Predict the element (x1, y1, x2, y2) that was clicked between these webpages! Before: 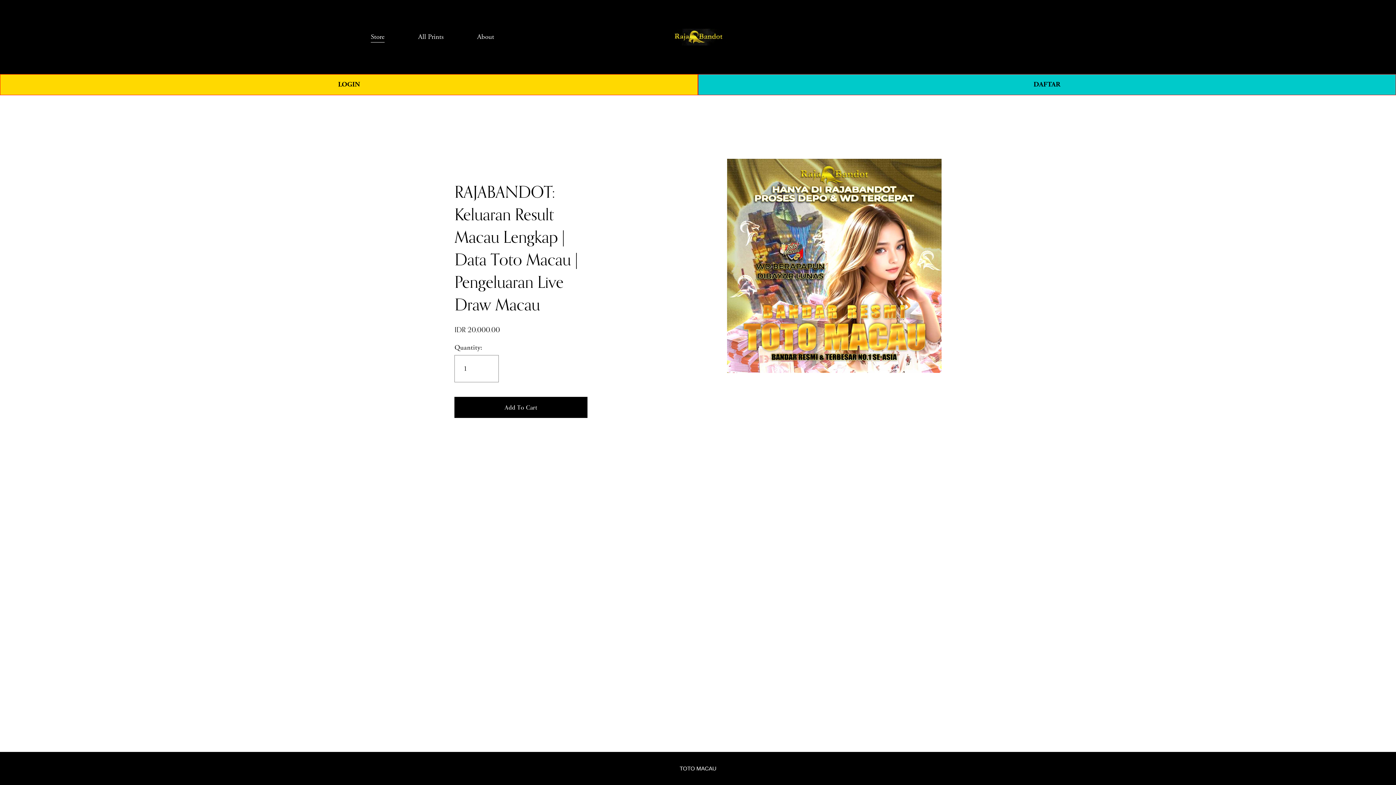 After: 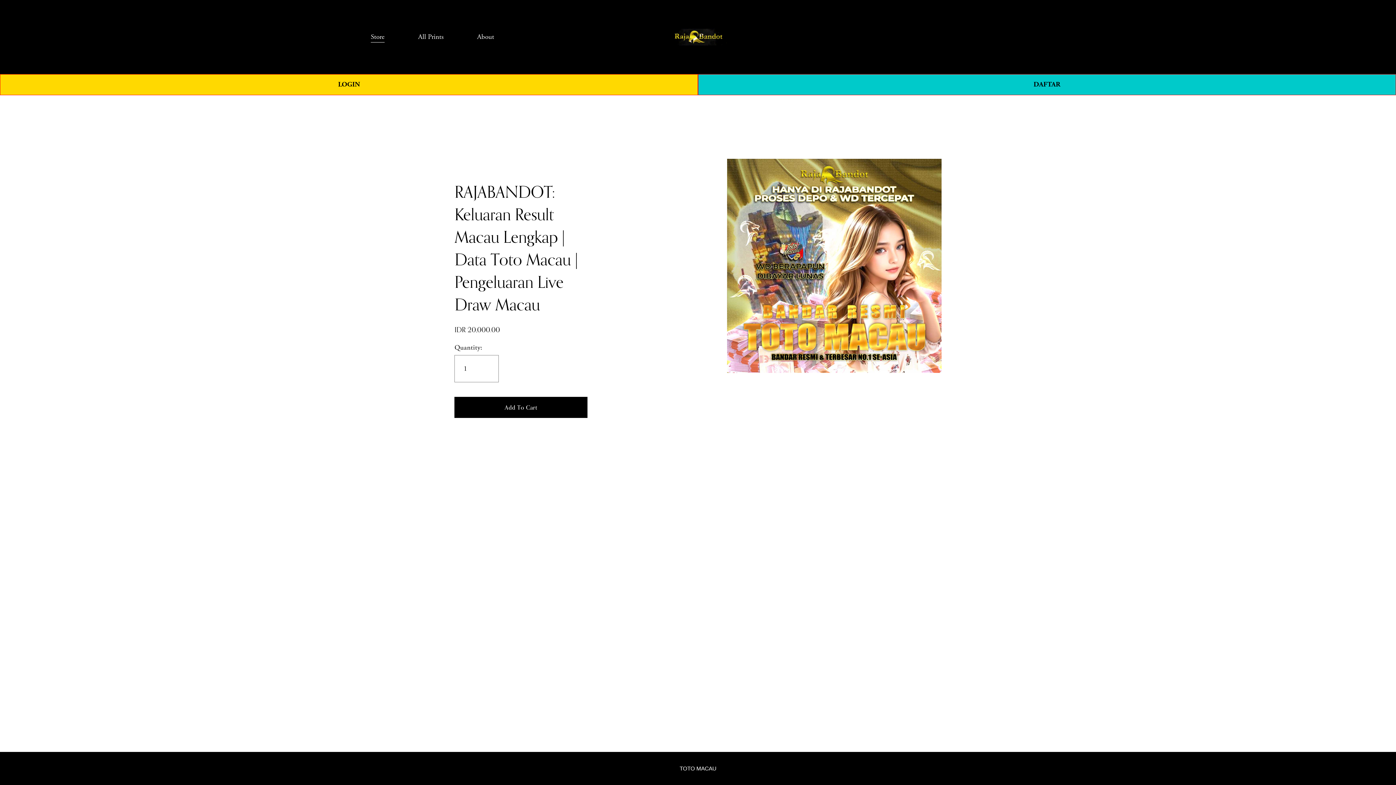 Action: bbox: (370, 30, 384, 43) label: Store